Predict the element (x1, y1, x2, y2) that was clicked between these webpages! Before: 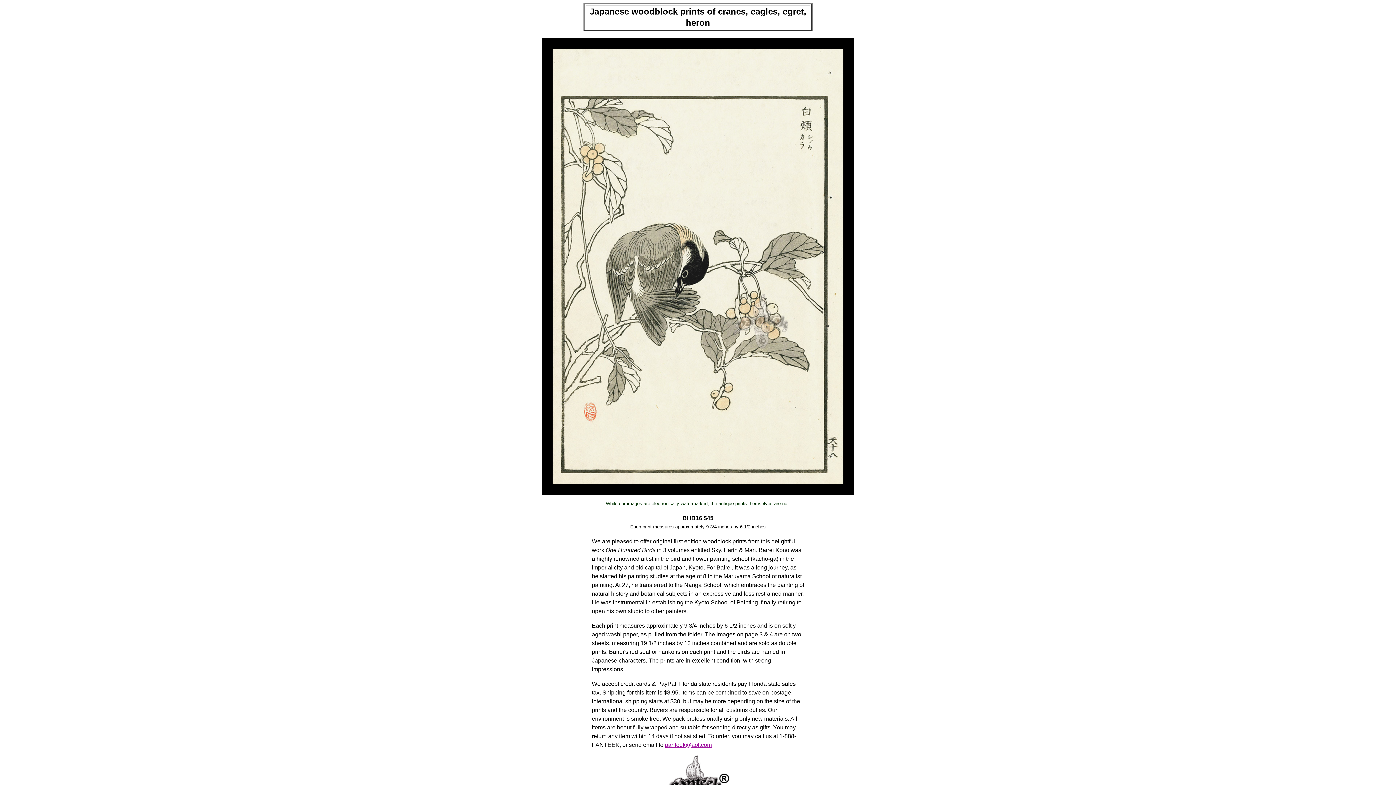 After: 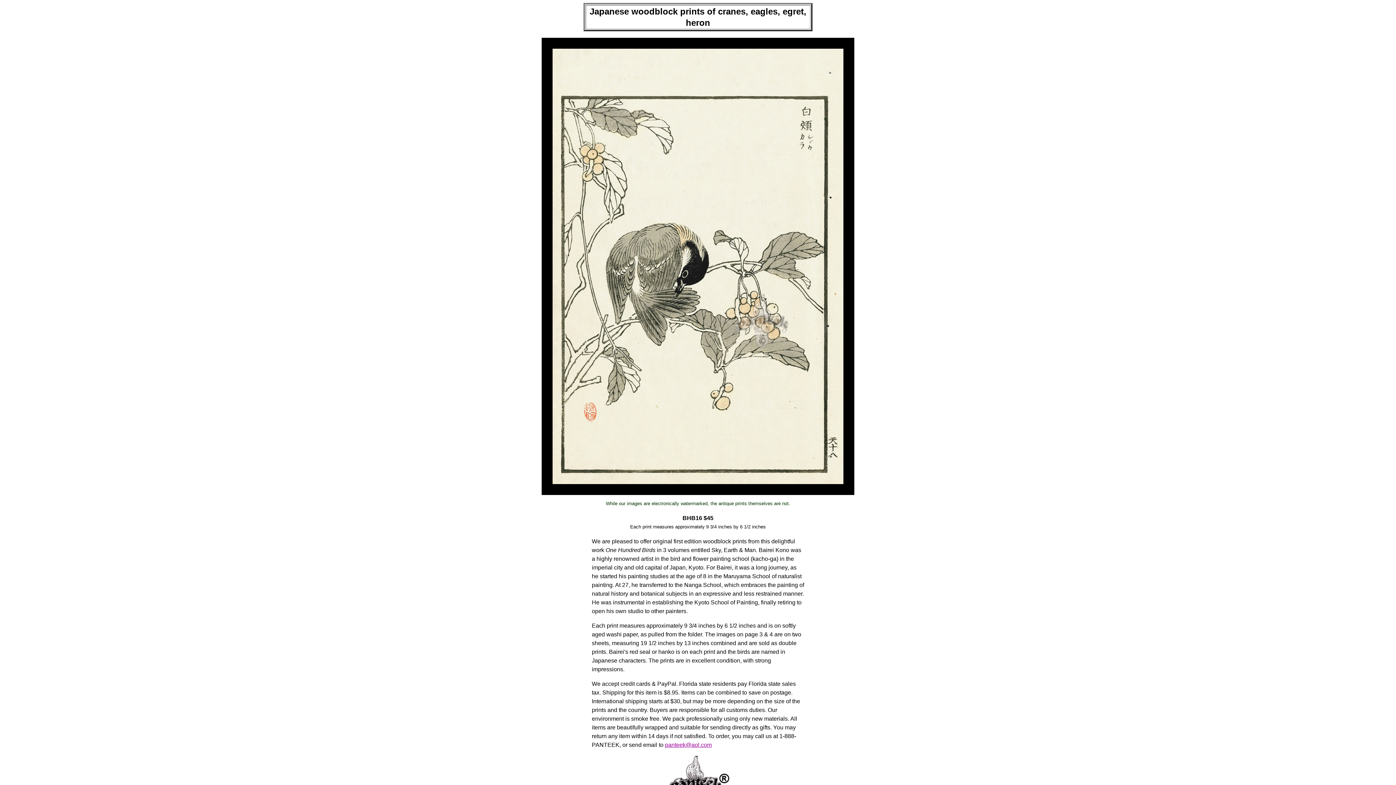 Action: label: panteek@aol.com bbox: (665, 742, 712, 748)